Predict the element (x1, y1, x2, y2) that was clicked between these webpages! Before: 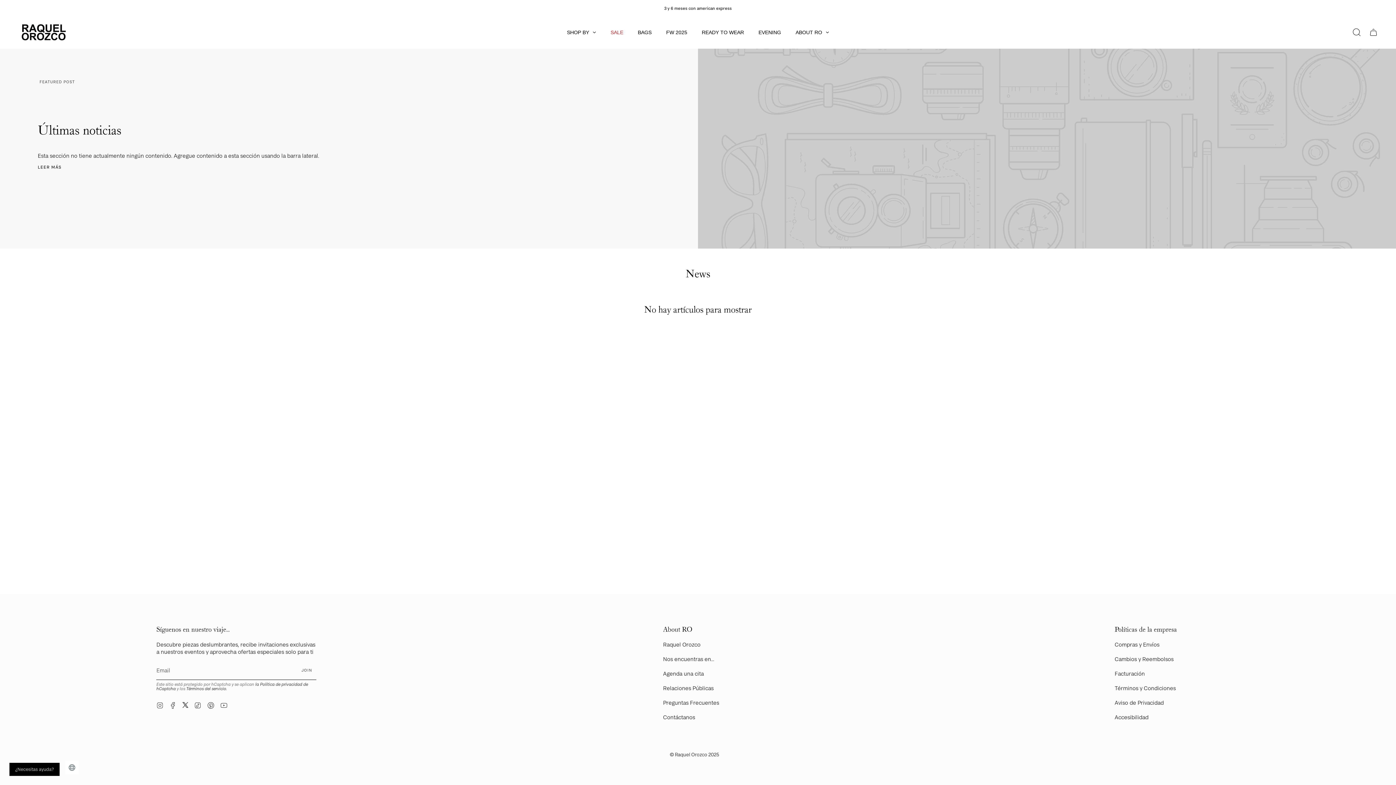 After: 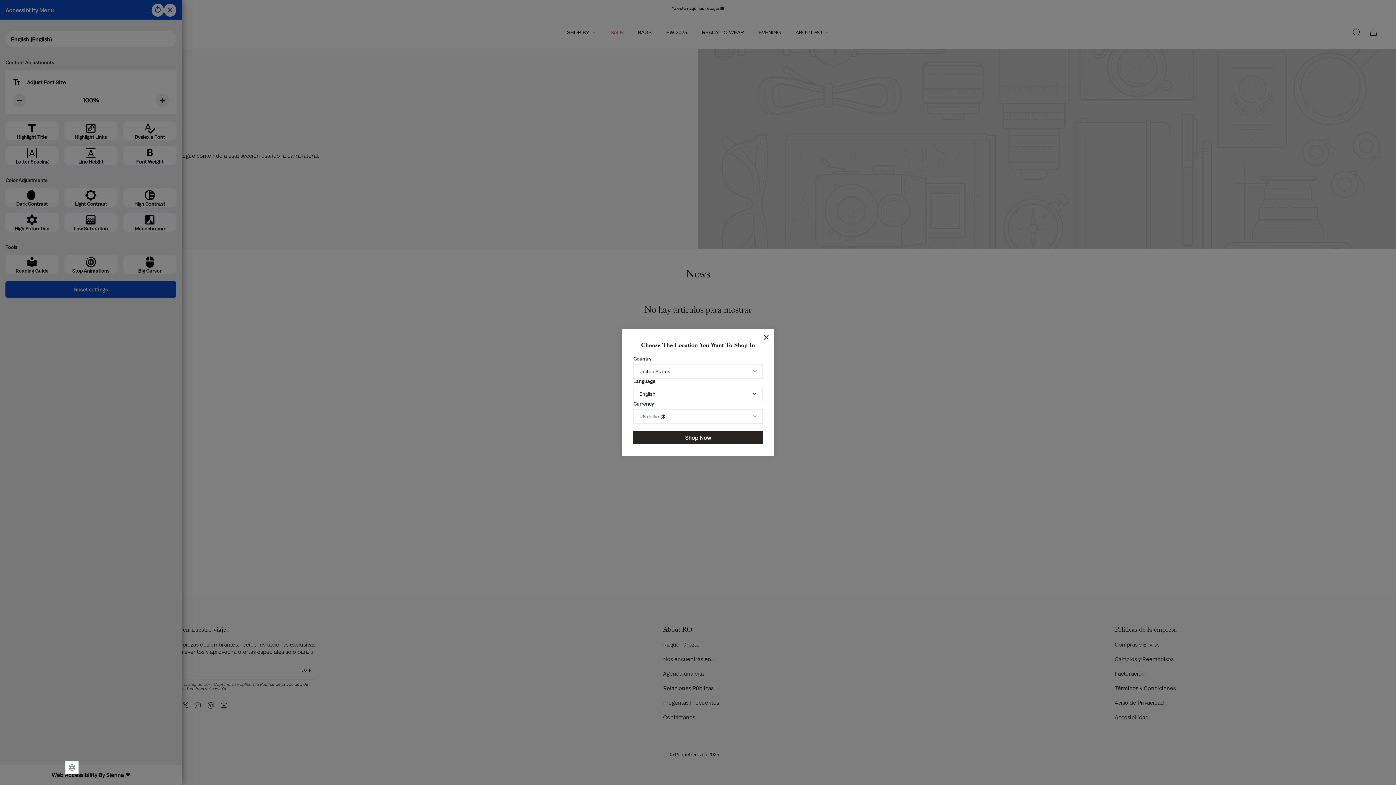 Action: label: Accesibilidad bbox: (1114, 713, 1148, 721)